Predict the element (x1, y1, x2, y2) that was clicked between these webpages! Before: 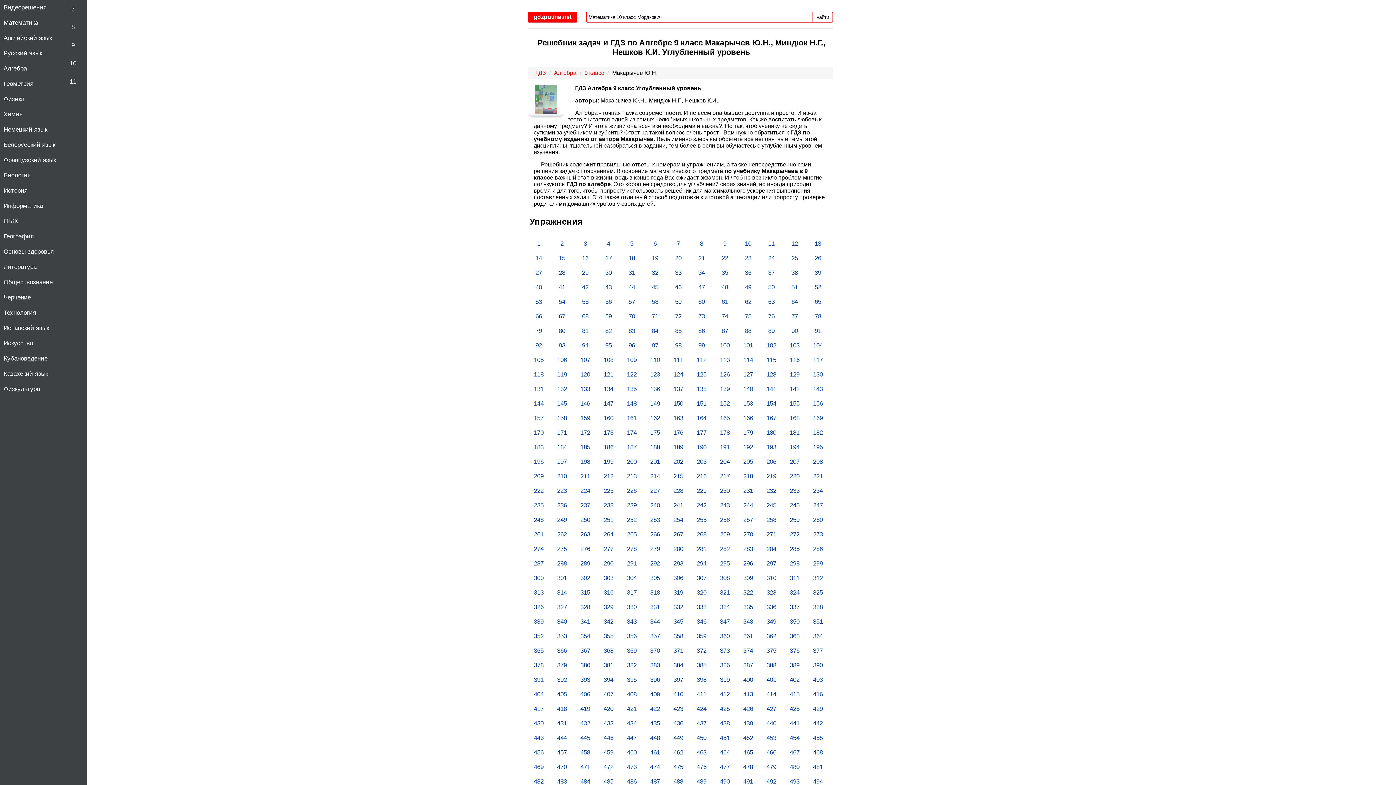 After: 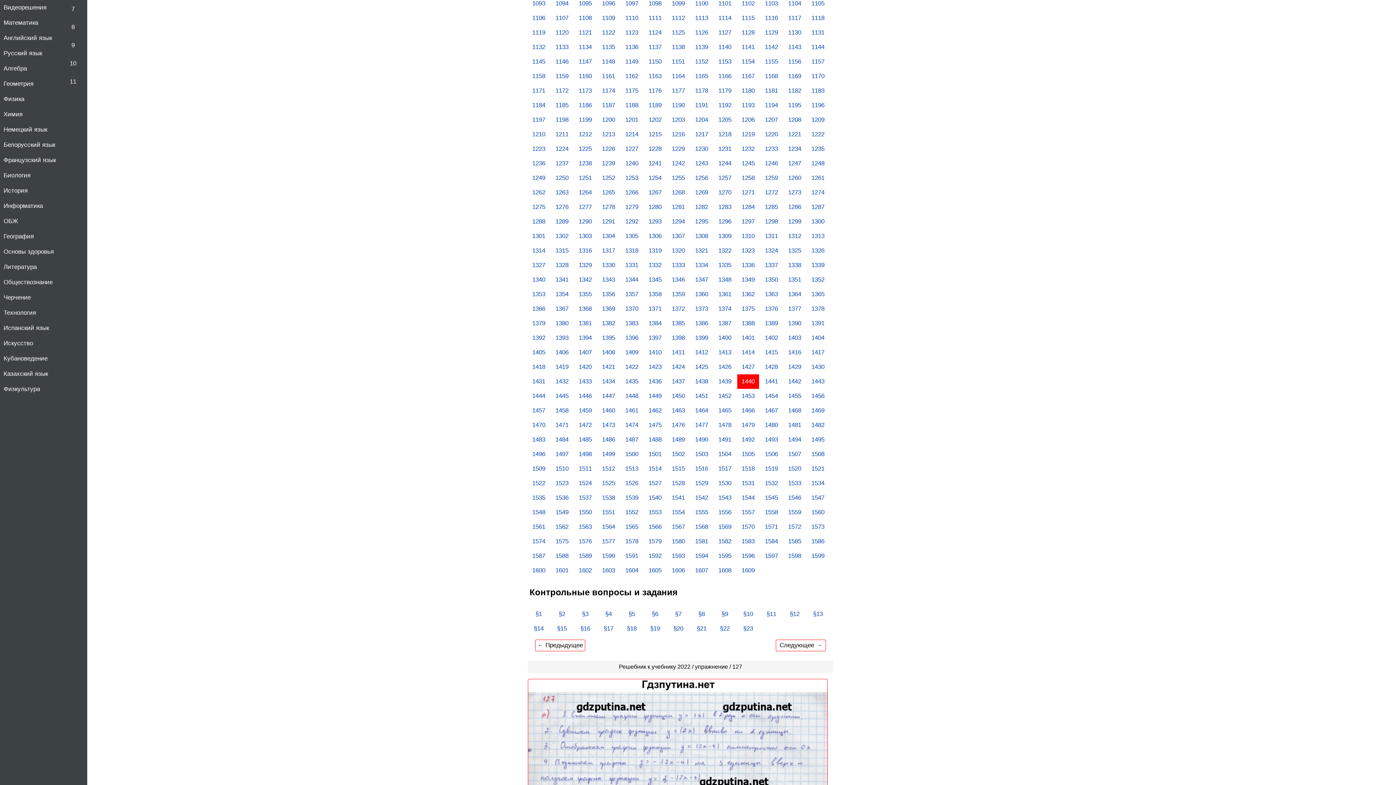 Action: label: 127 bbox: (737, 367, 759, 382)